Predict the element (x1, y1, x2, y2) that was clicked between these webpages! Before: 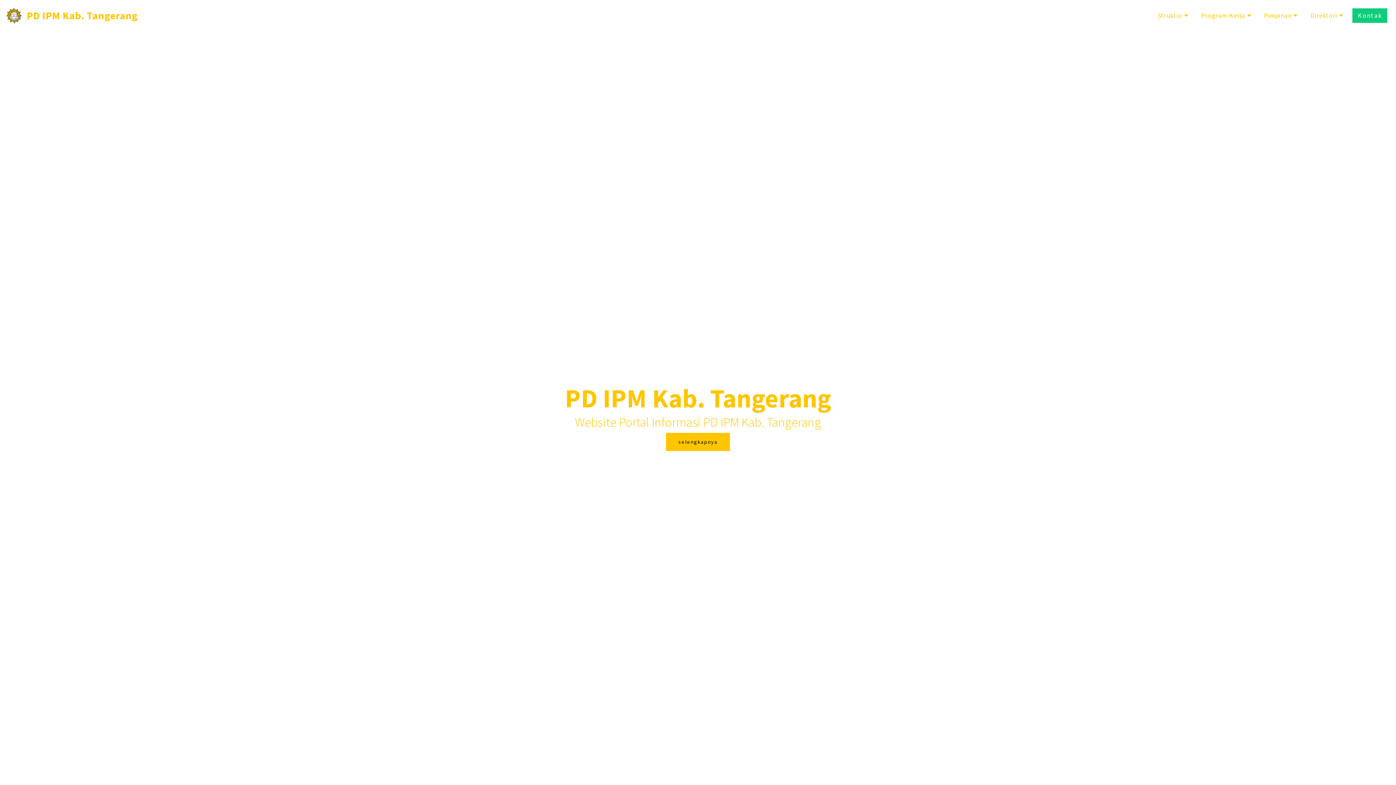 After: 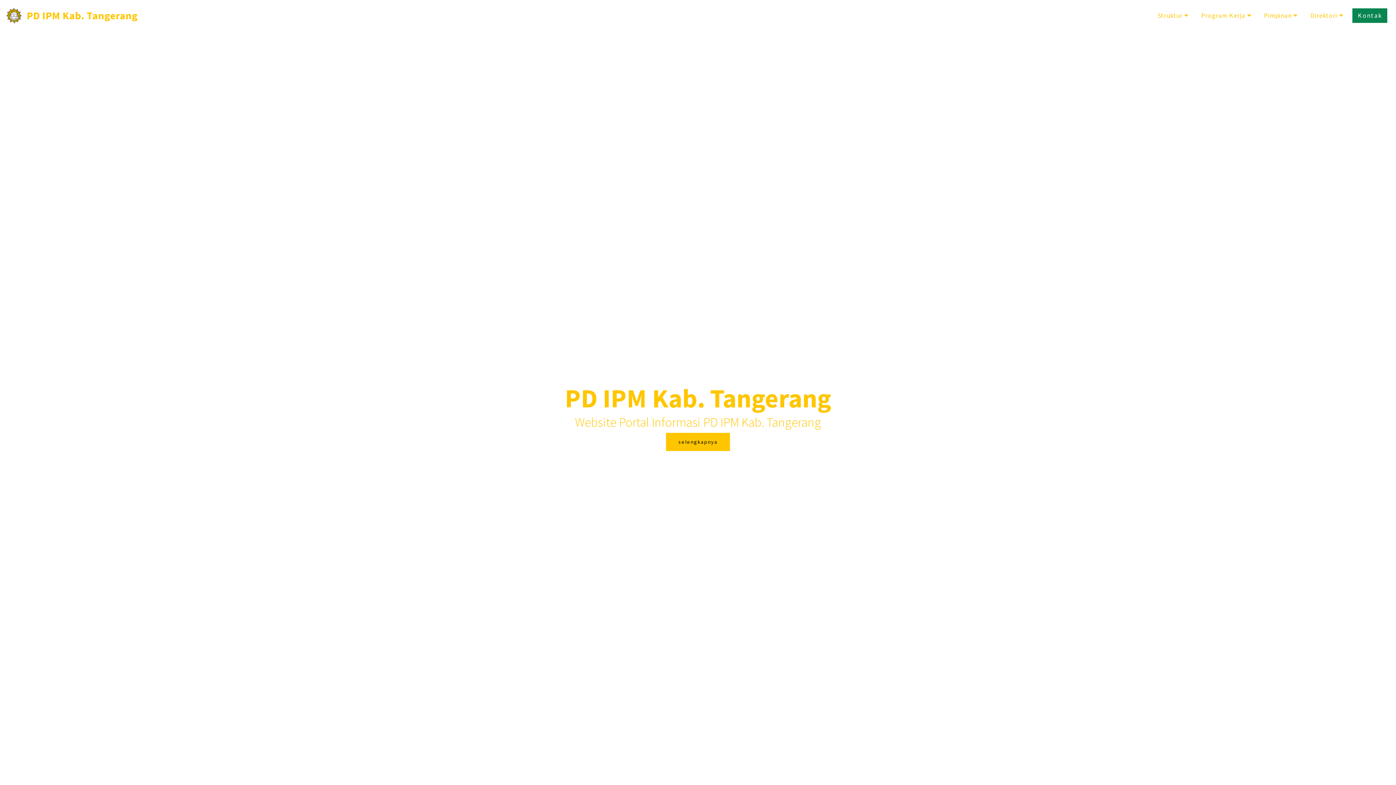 Action: label: Kontak bbox: (1352, 8, 1387, 22)